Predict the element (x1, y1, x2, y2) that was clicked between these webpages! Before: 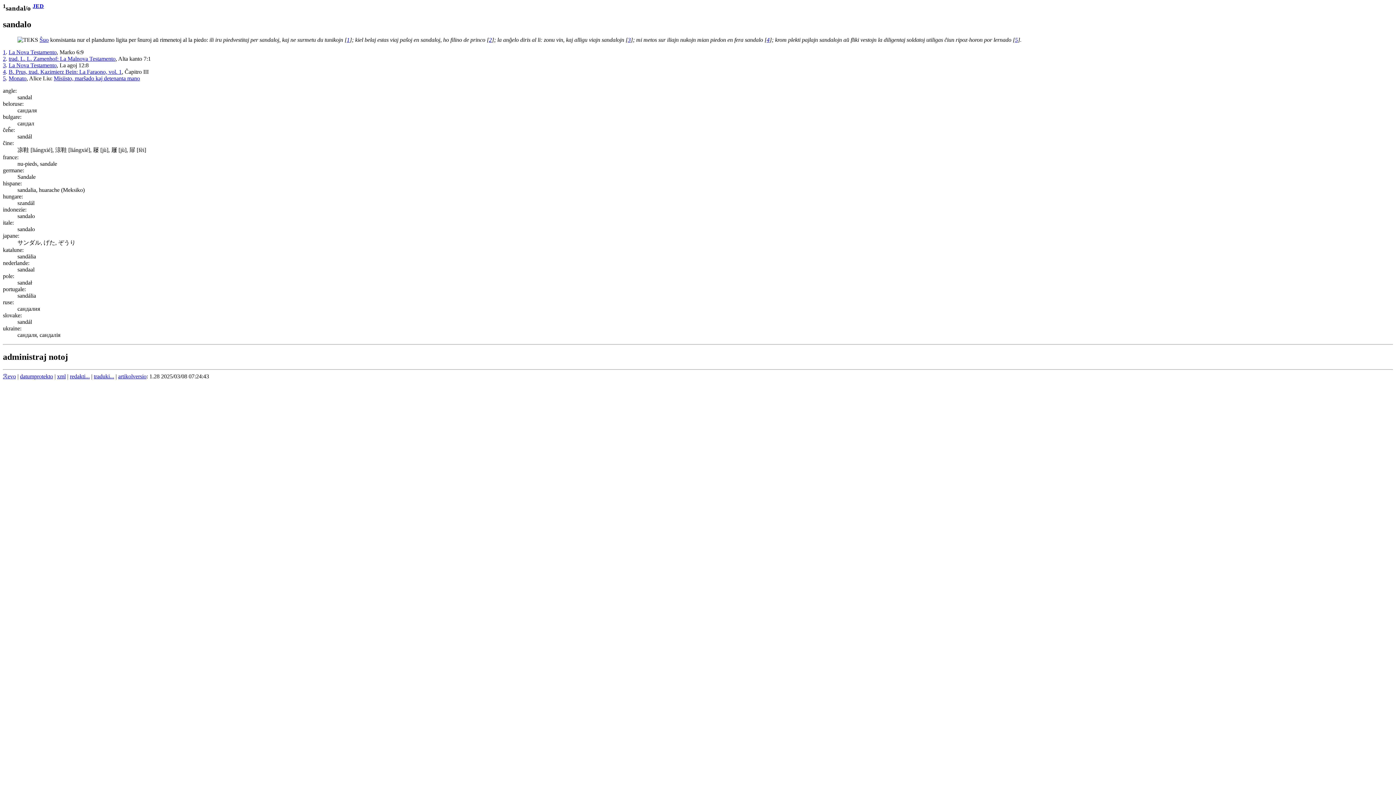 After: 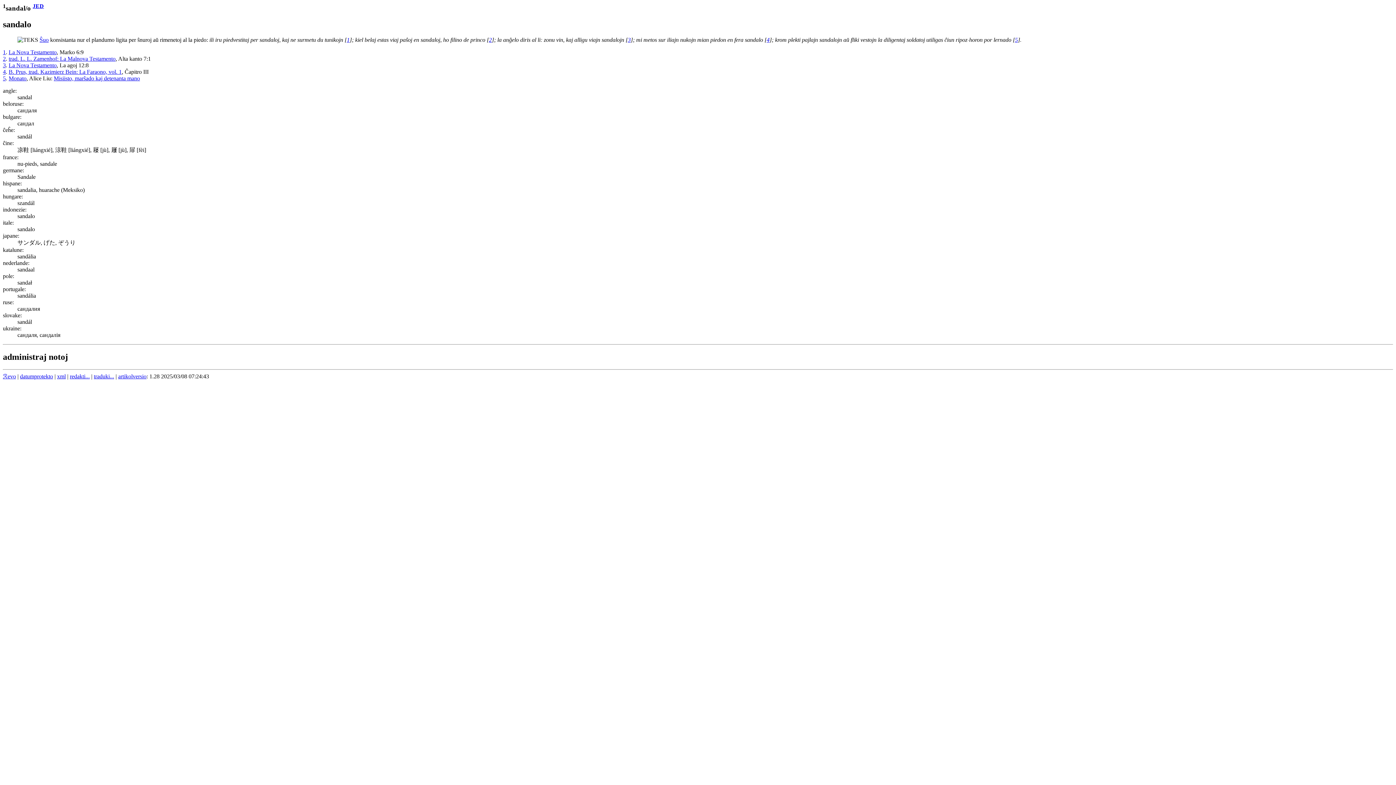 Action: bbox: (53, 75, 140, 81) label: Misiisto, marŝado kaj detenanta mano